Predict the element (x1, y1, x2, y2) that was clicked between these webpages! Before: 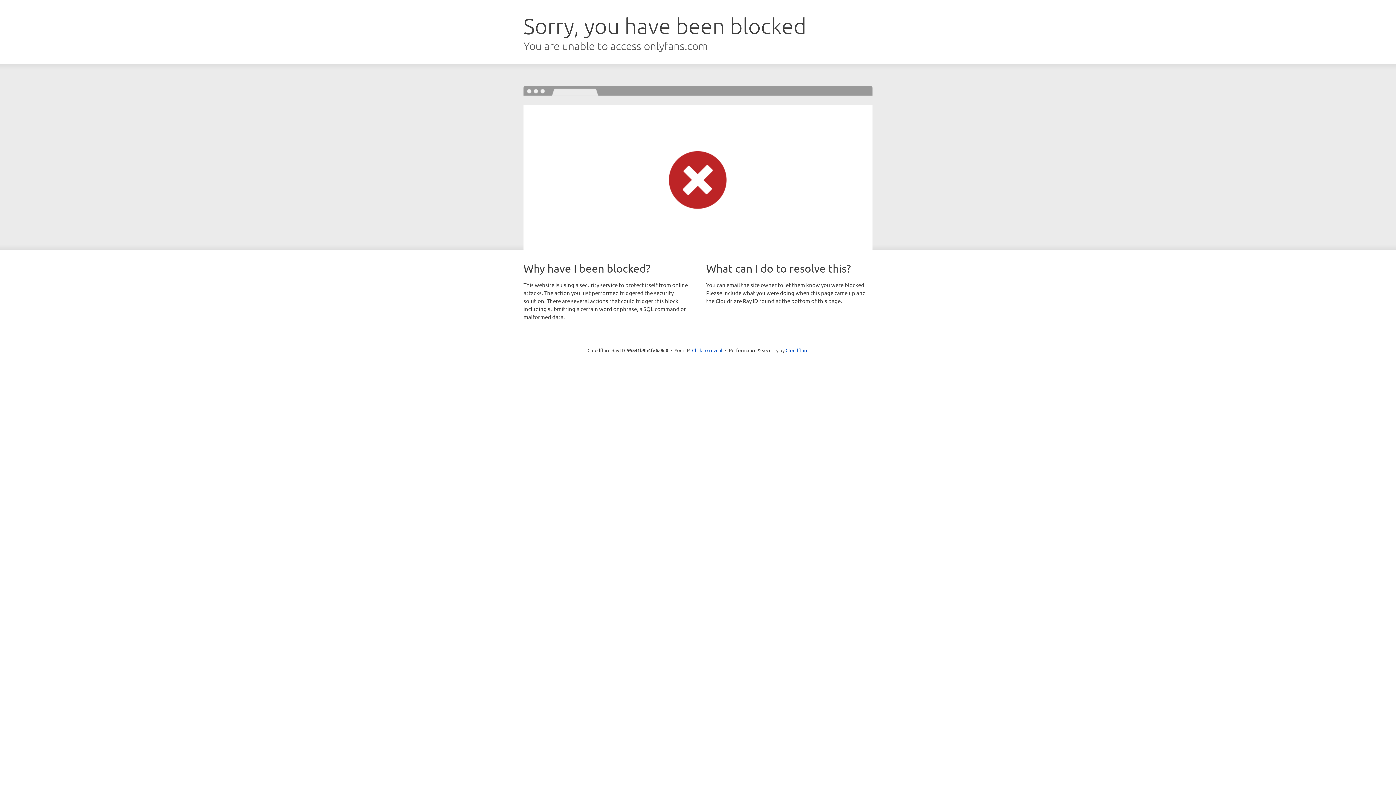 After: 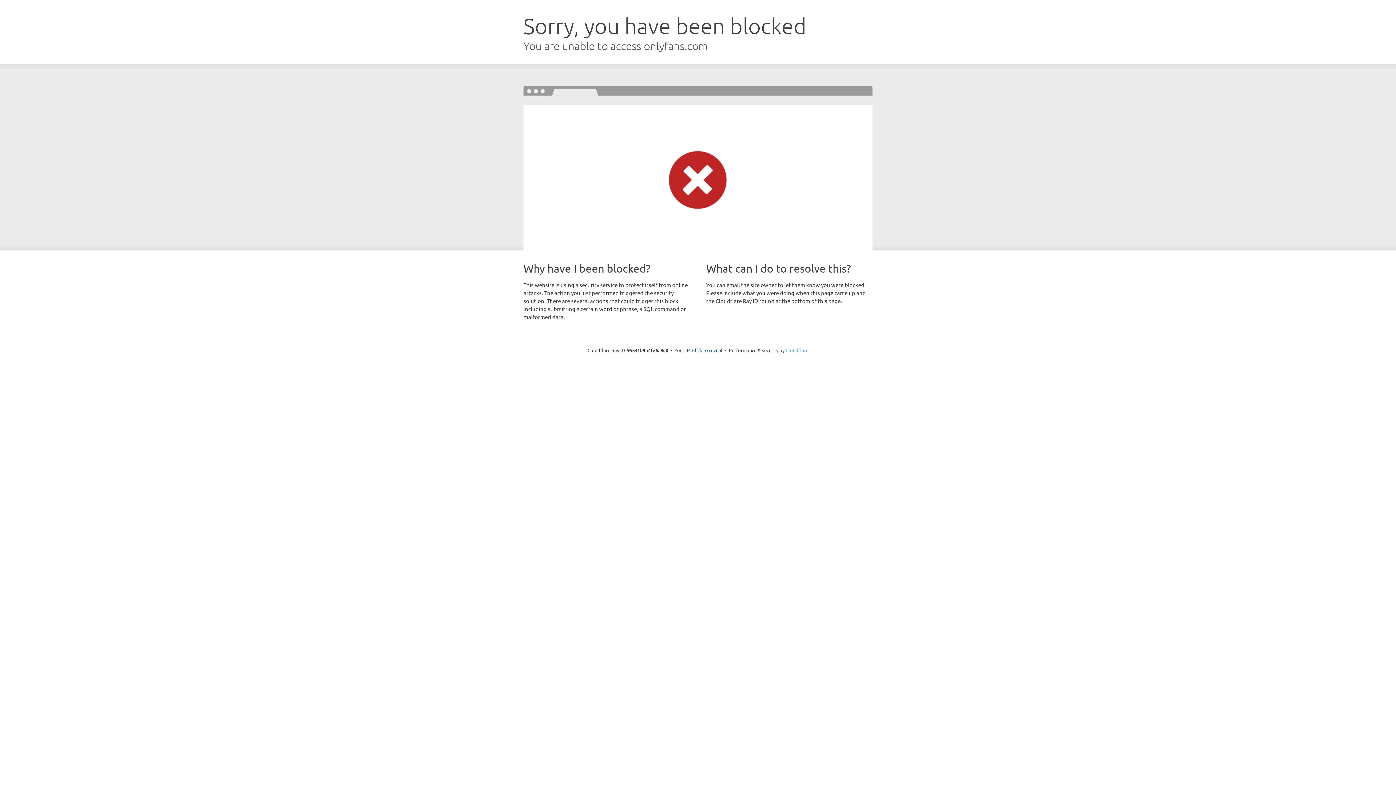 Action: bbox: (785, 347, 808, 353) label: Cloudflare